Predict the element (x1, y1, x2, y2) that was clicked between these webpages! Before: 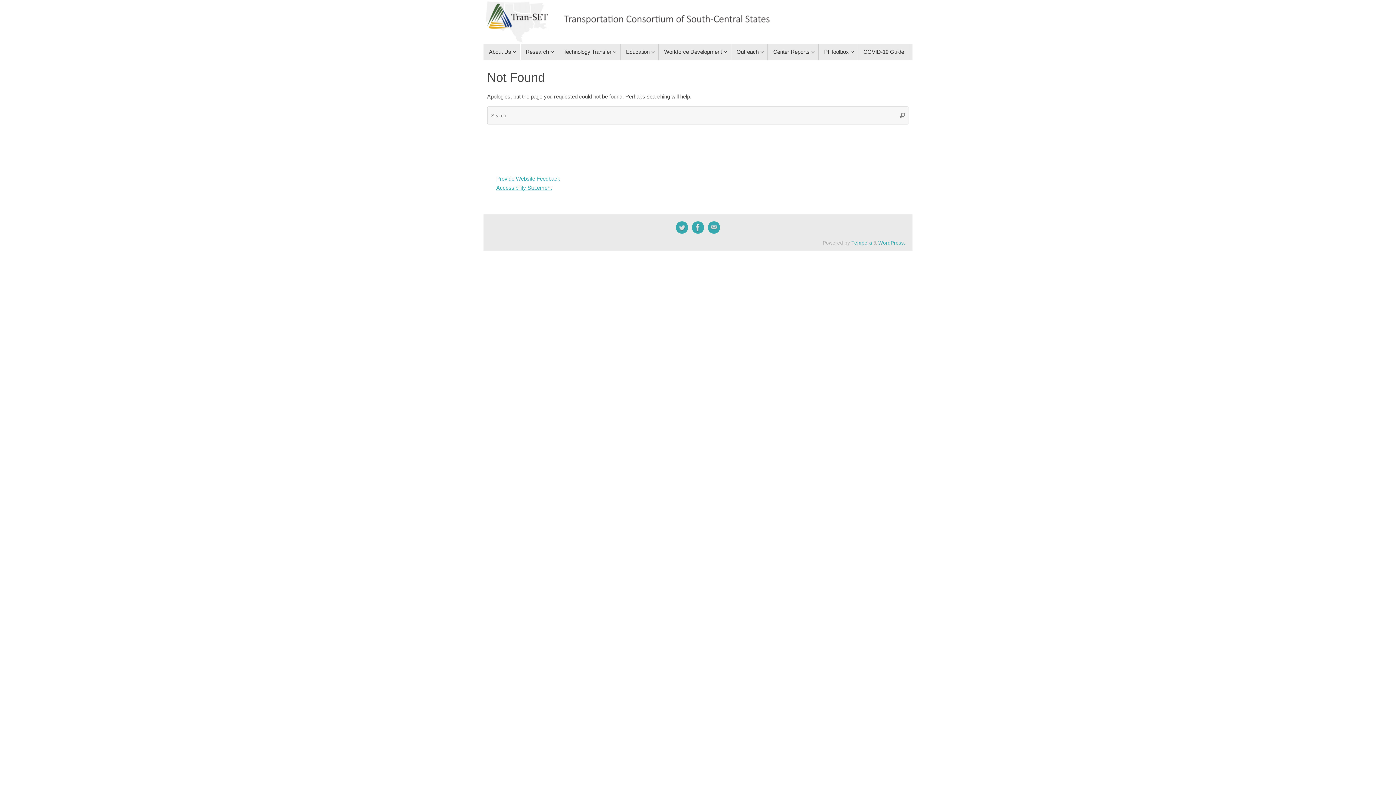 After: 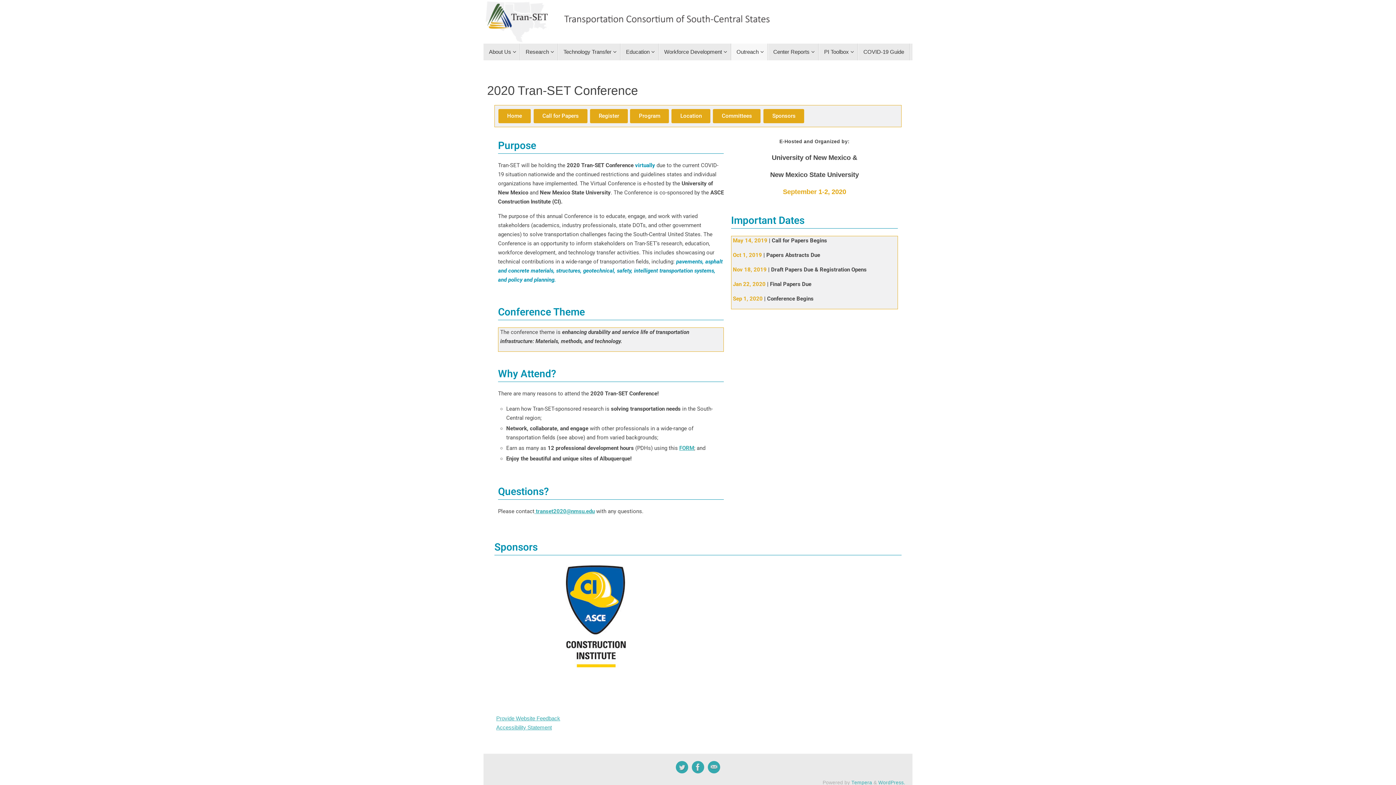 Action: bbox: (731, 43, 768, 60) label: Outreach